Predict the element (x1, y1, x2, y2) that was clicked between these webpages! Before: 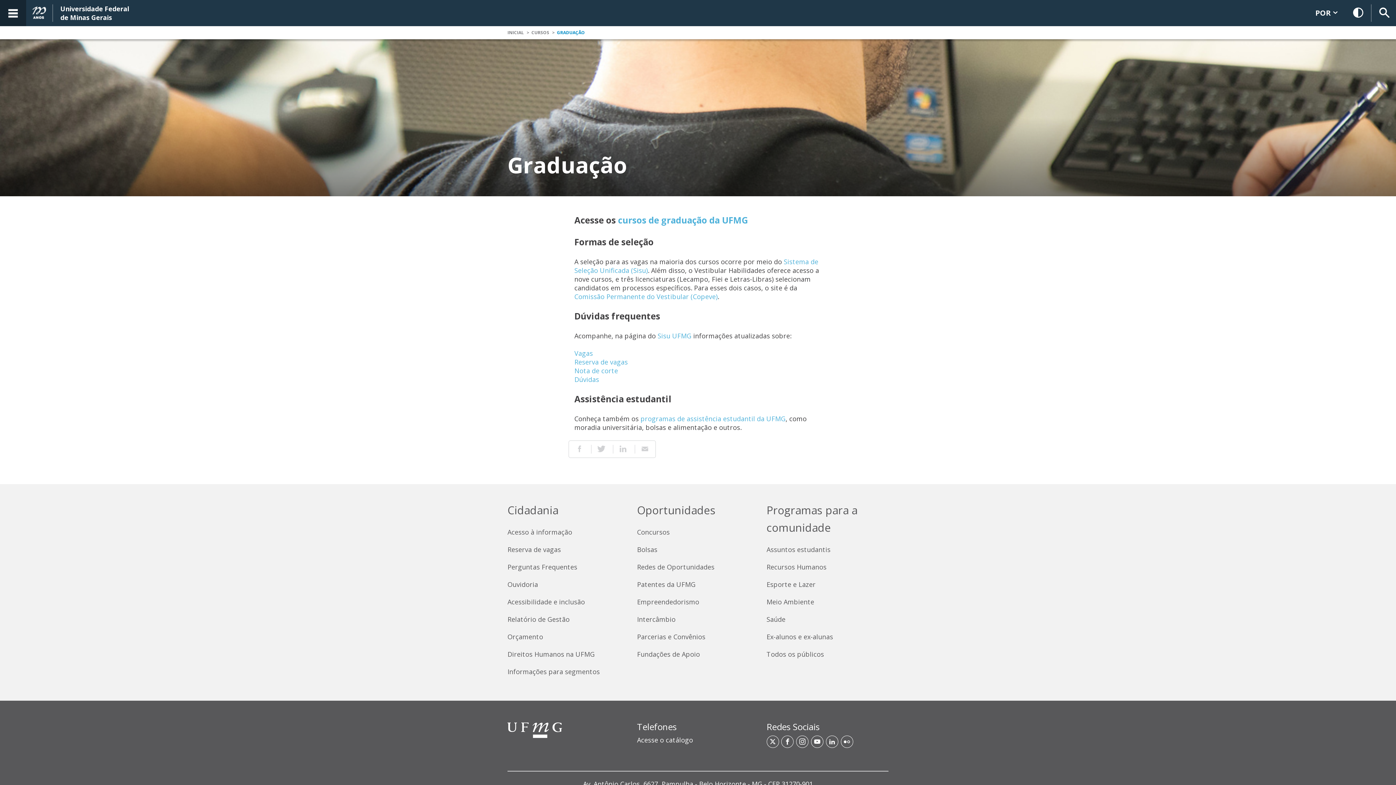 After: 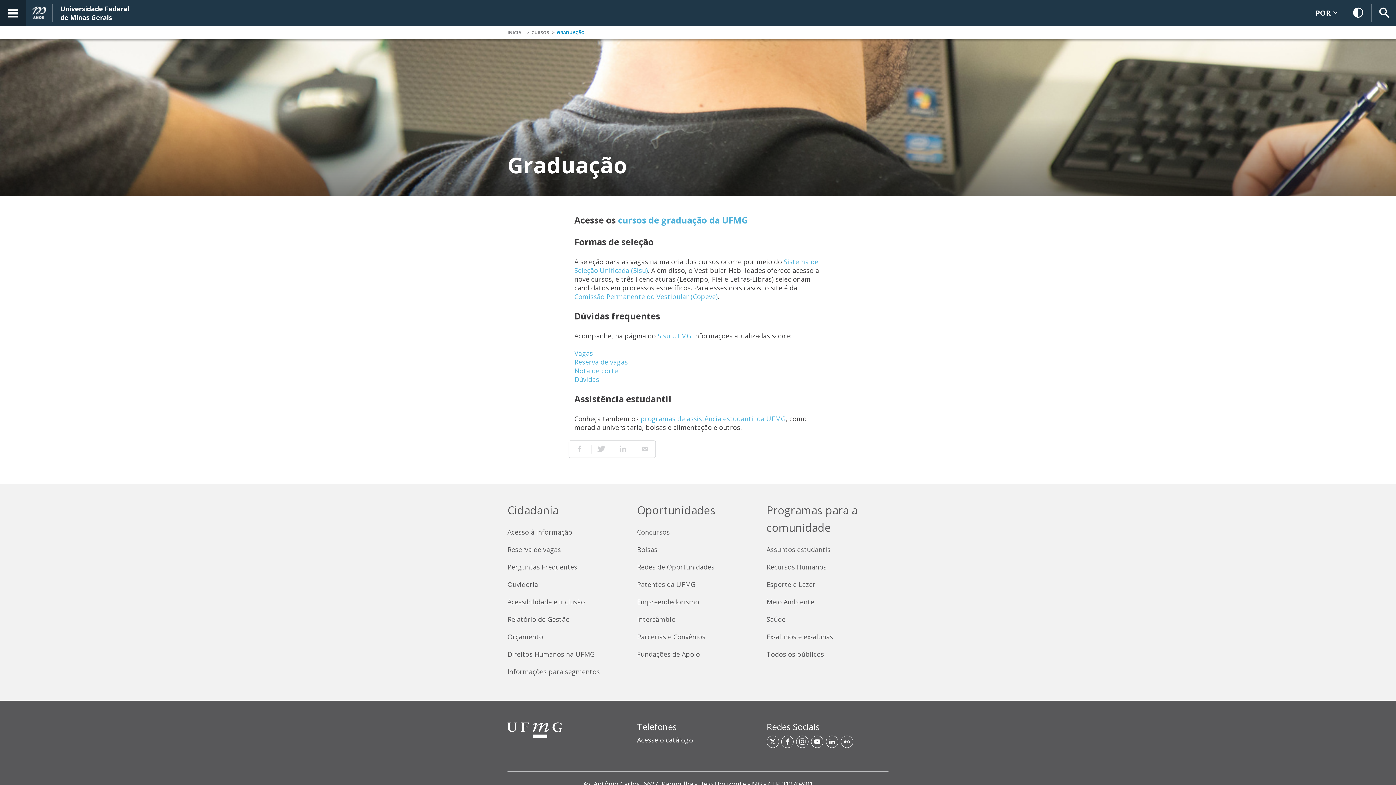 Action: bbox: (574, 366, 618, 375) label: Nota de corte